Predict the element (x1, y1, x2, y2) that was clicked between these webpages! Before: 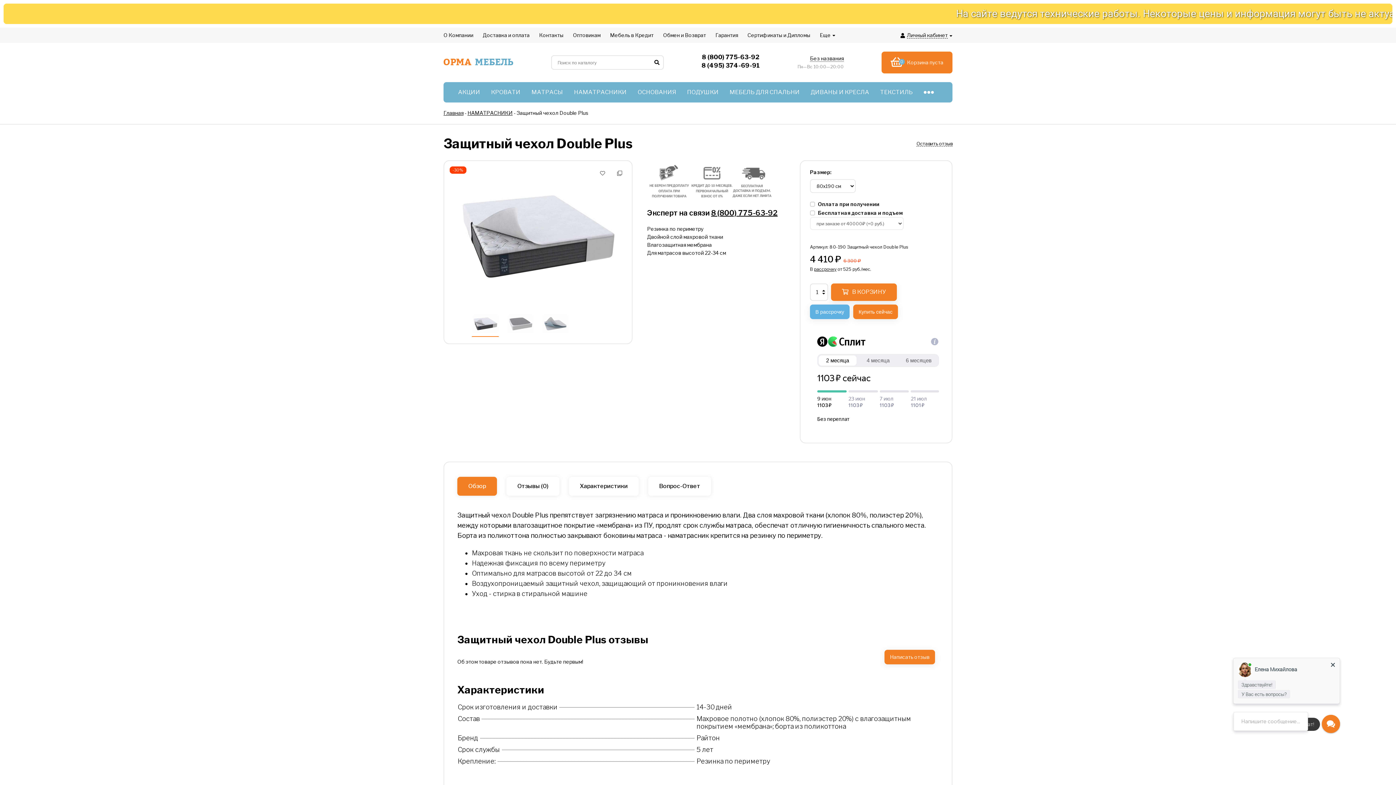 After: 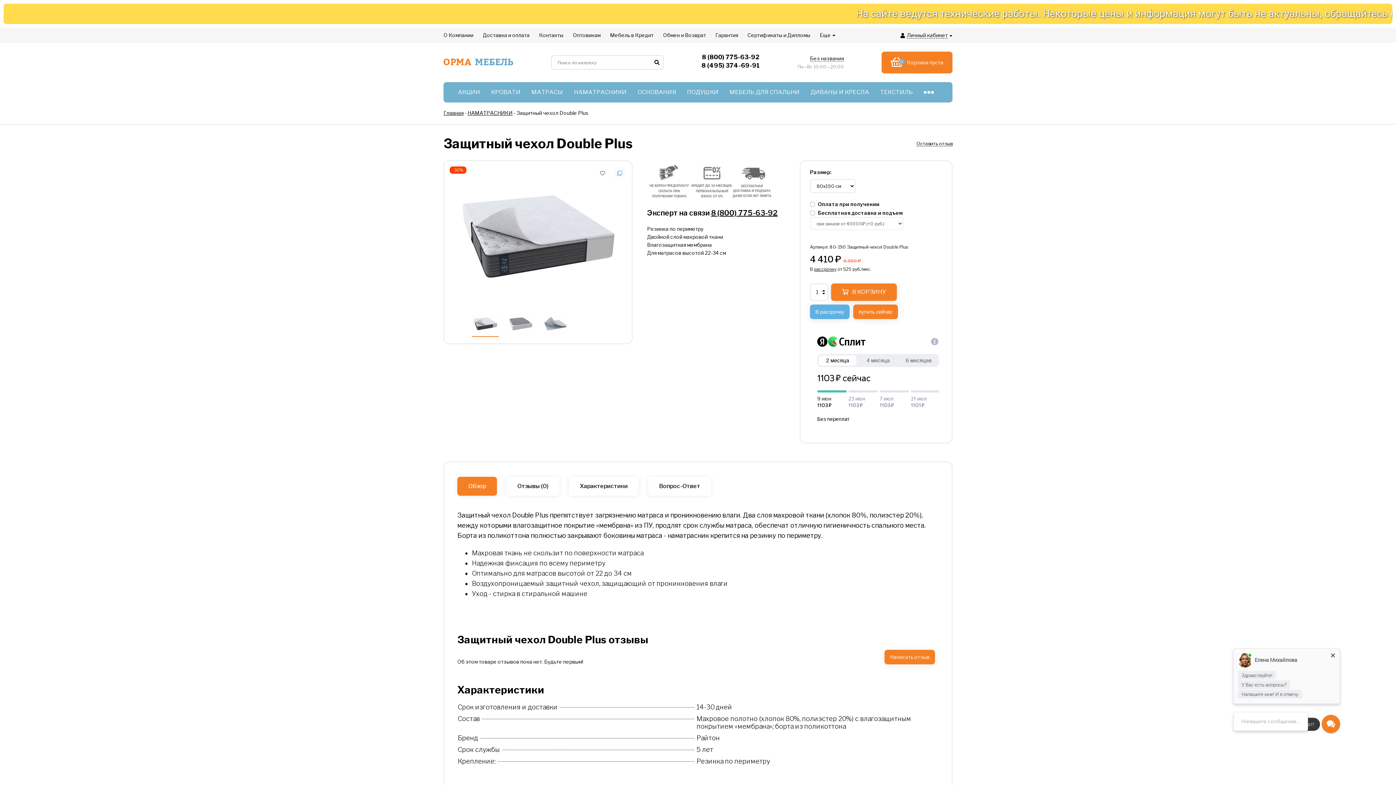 Action: bbox: (613, 166, 626, 180)